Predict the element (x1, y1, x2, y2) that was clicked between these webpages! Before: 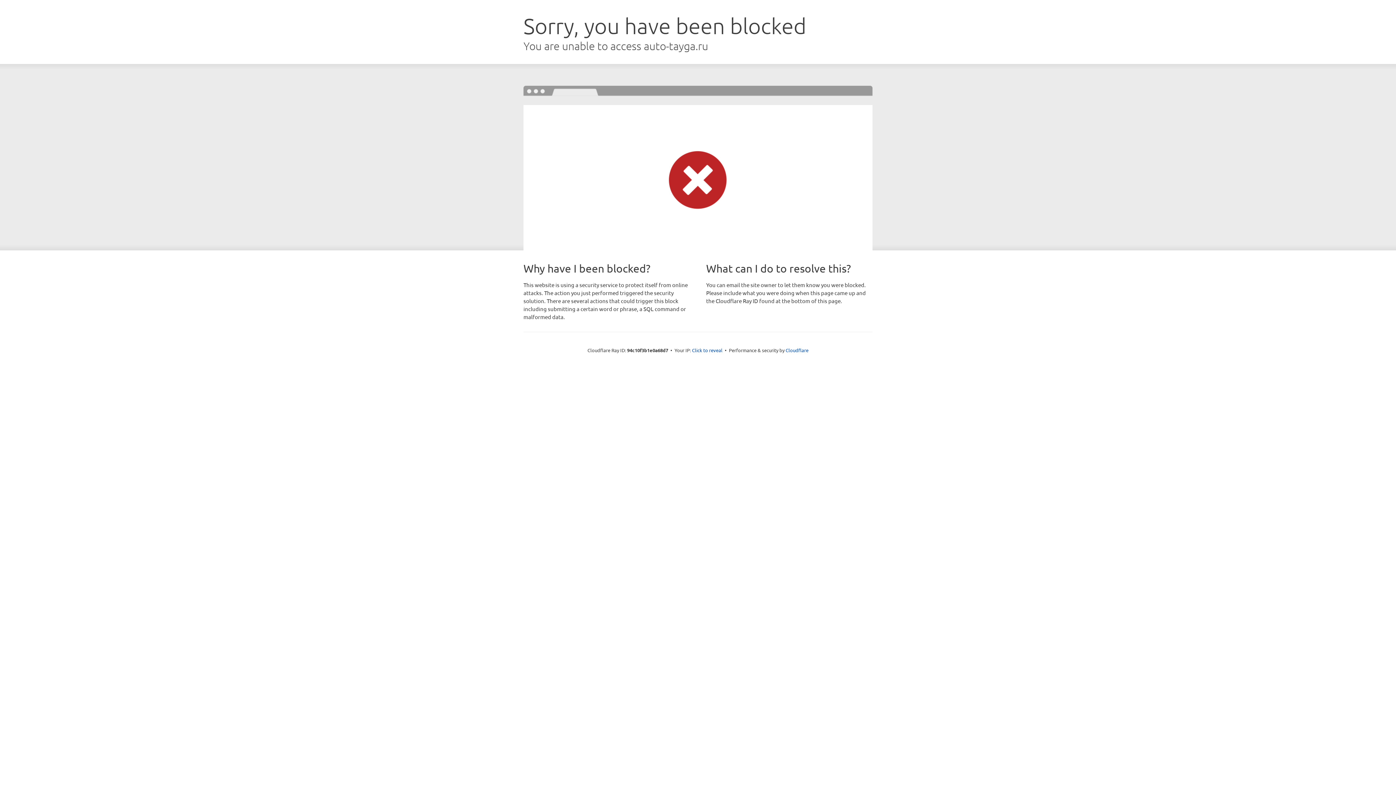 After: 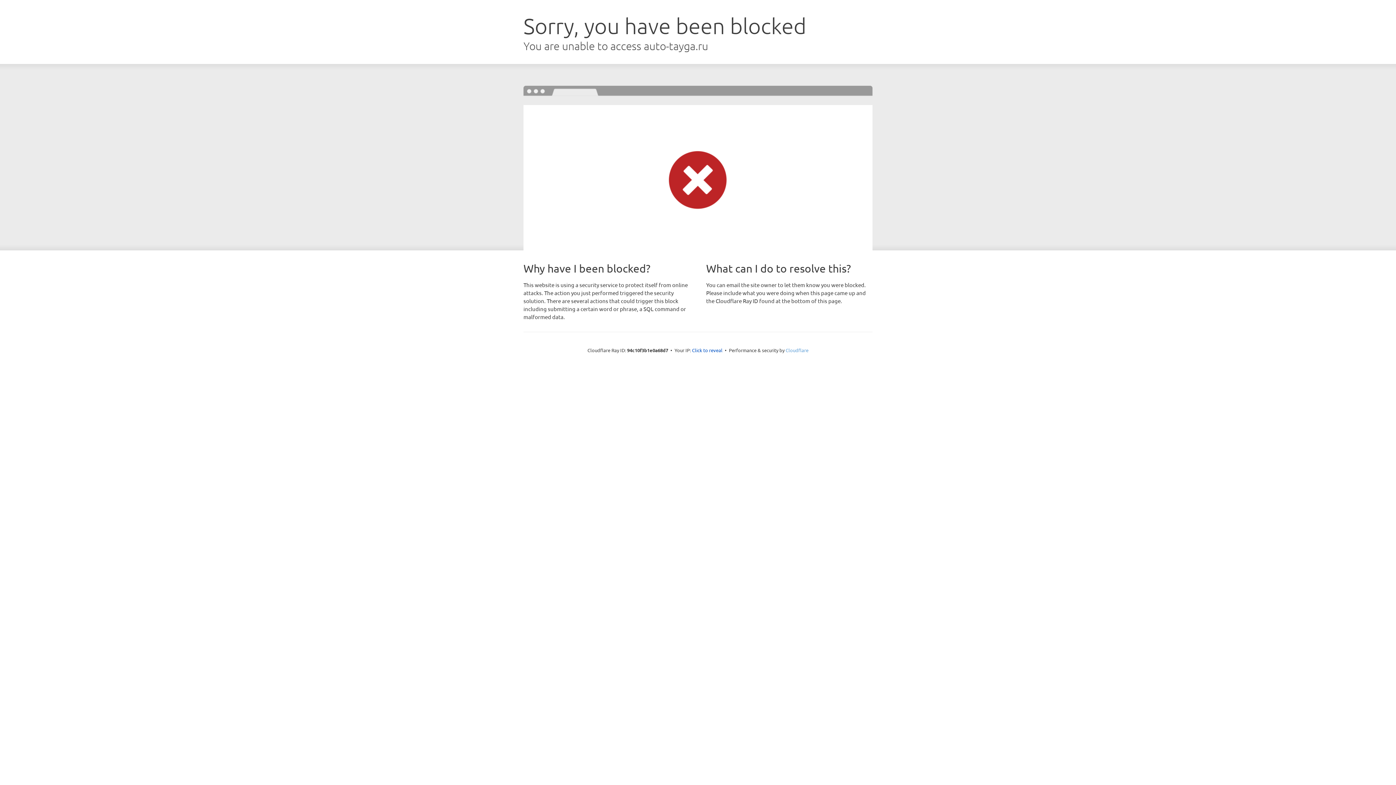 Action: label: Cloudflare bbox: (785, 347, 808, 353)